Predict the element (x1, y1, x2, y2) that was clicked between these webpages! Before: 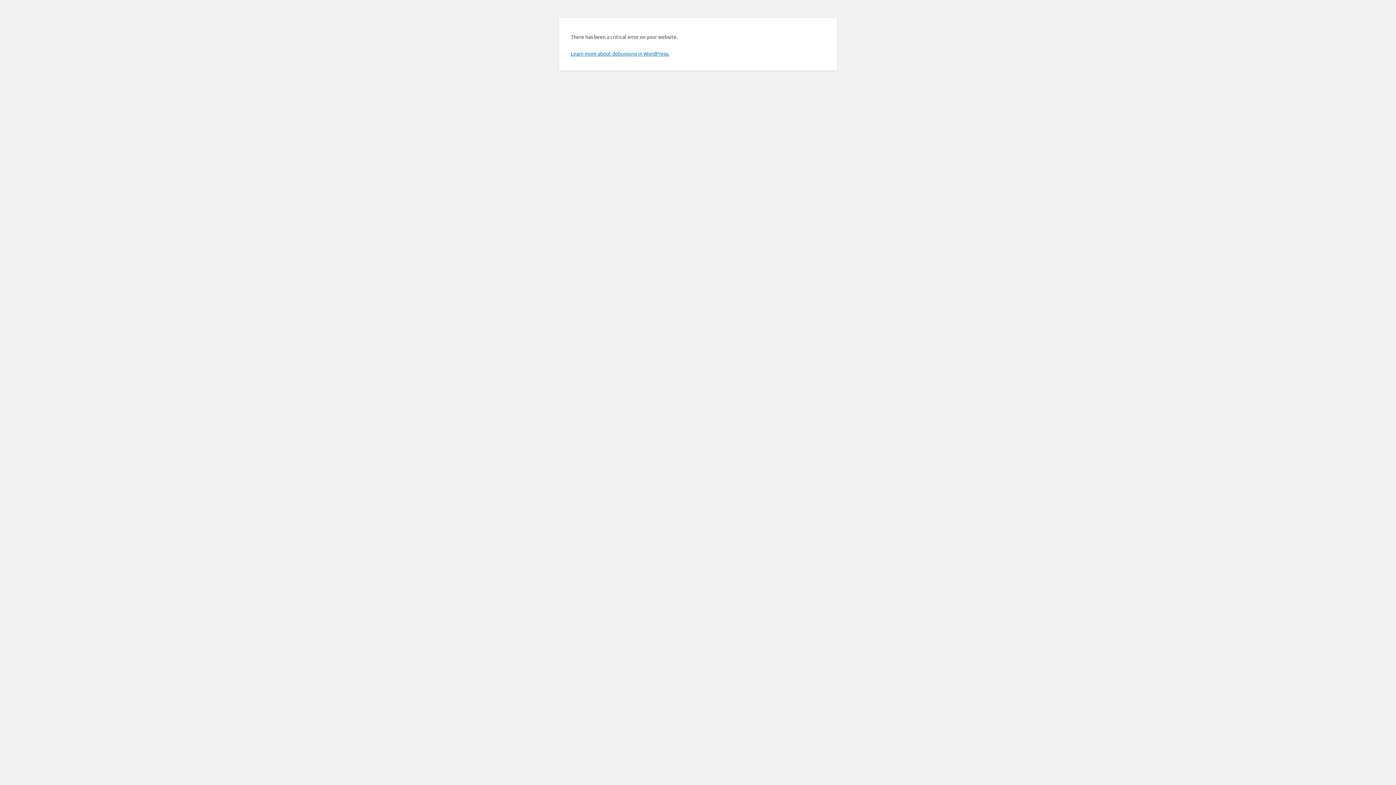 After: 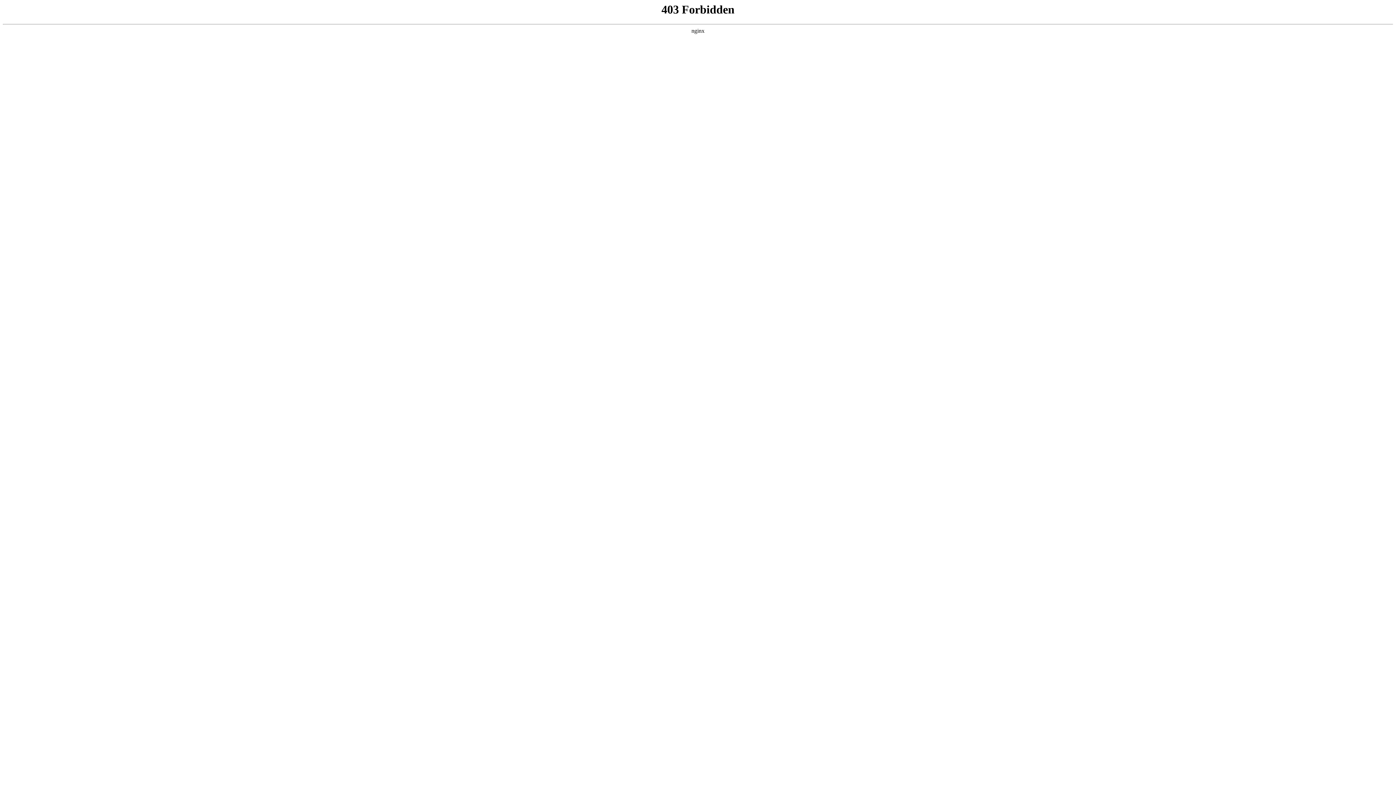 Action: bbox: (570, 50, 669, 56) label: Learn more about debugging in WordPress.